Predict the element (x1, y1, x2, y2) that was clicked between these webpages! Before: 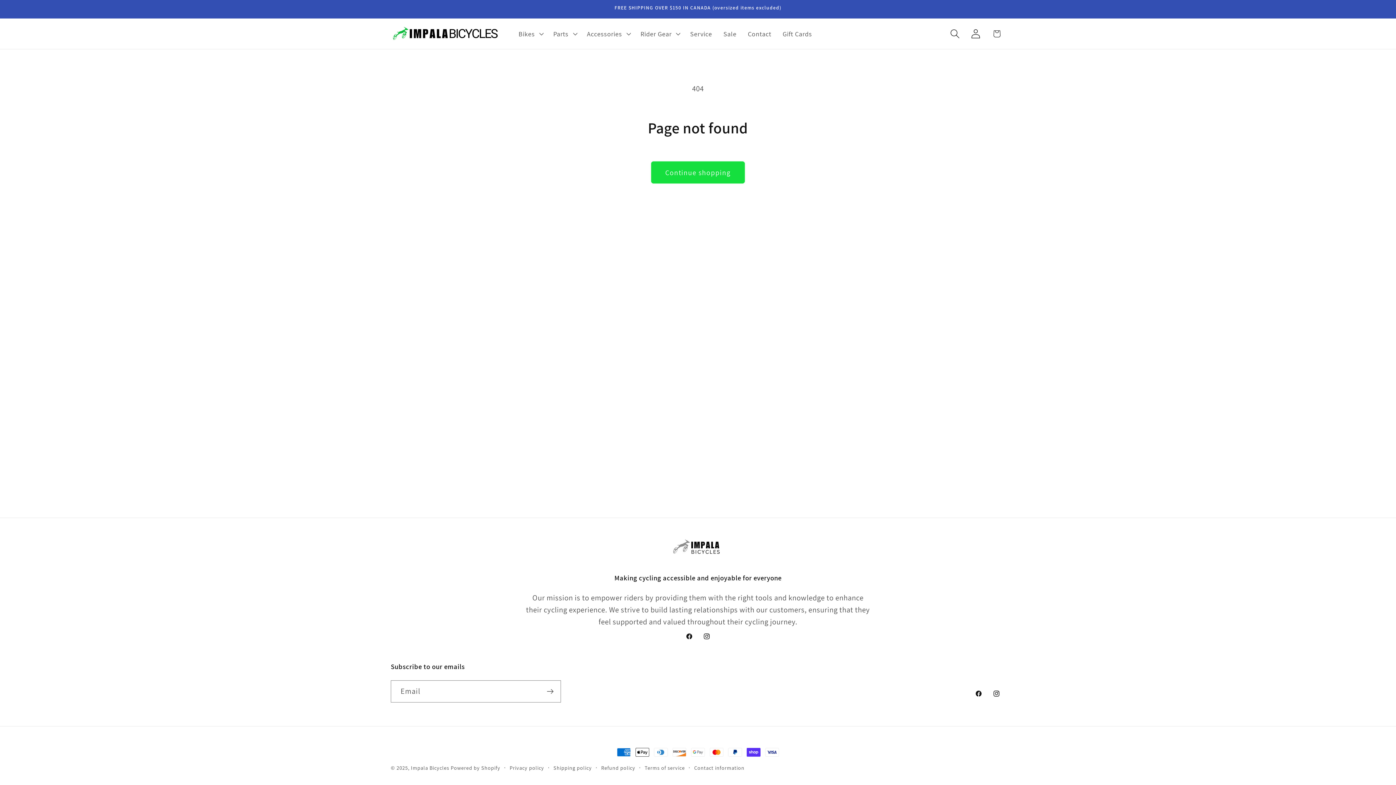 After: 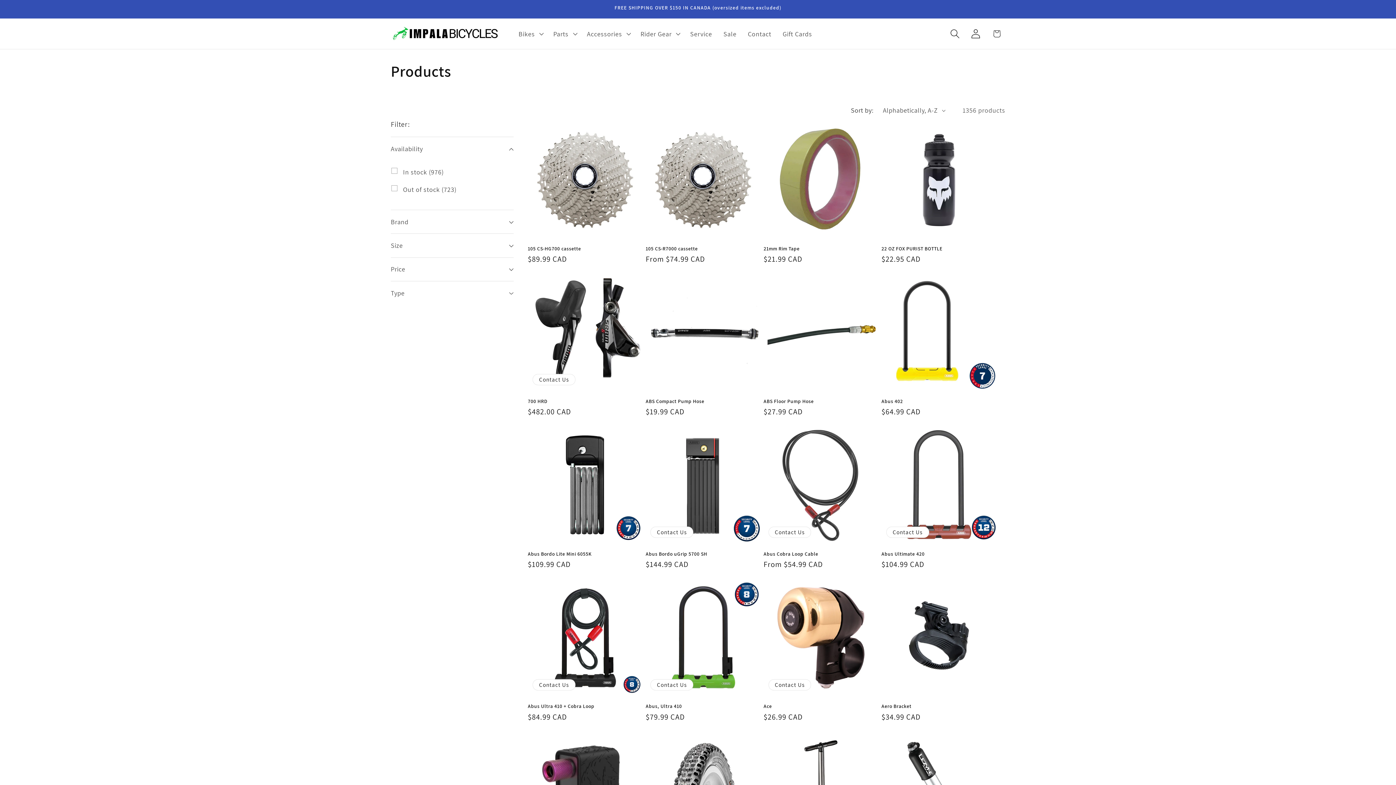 Action: bbox: (651, 161, 745, 183) label: Continue shopping